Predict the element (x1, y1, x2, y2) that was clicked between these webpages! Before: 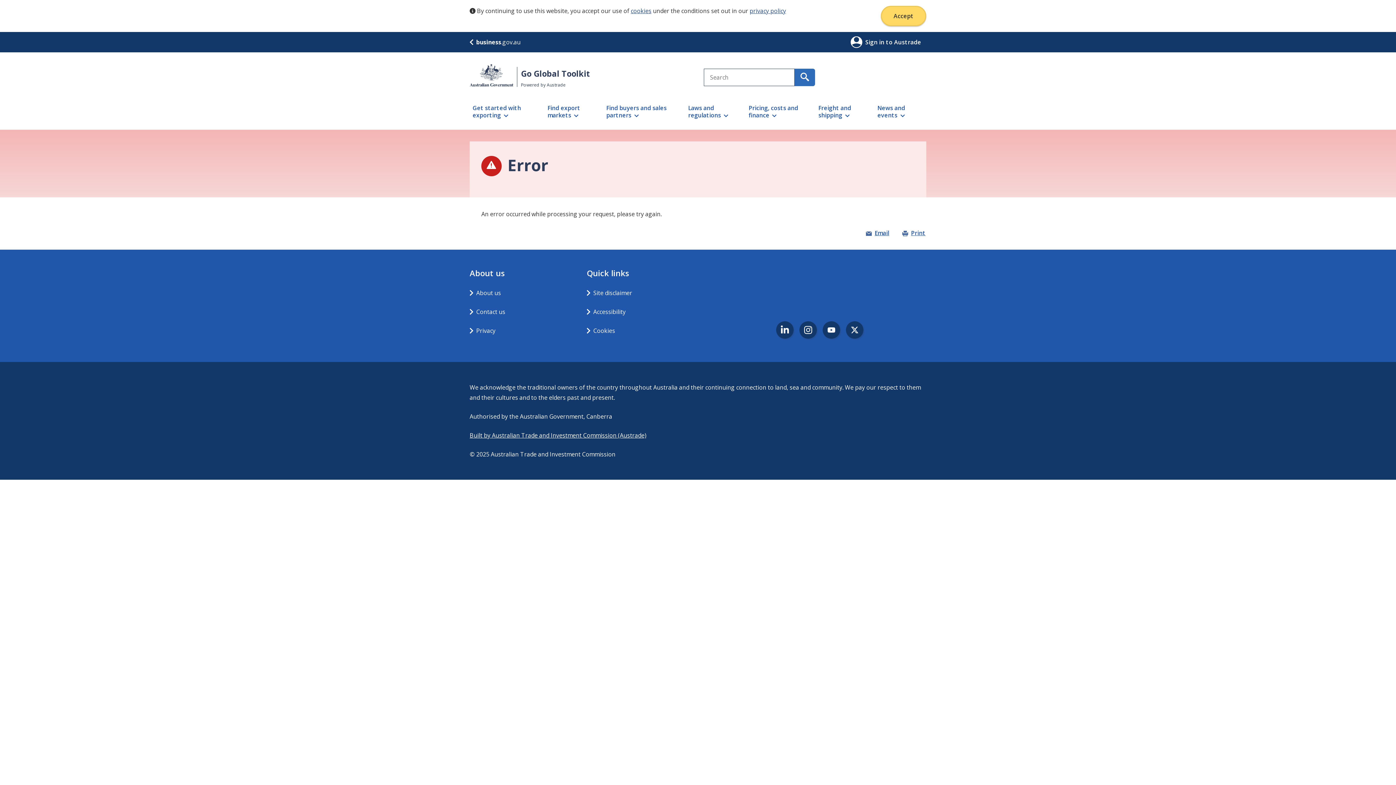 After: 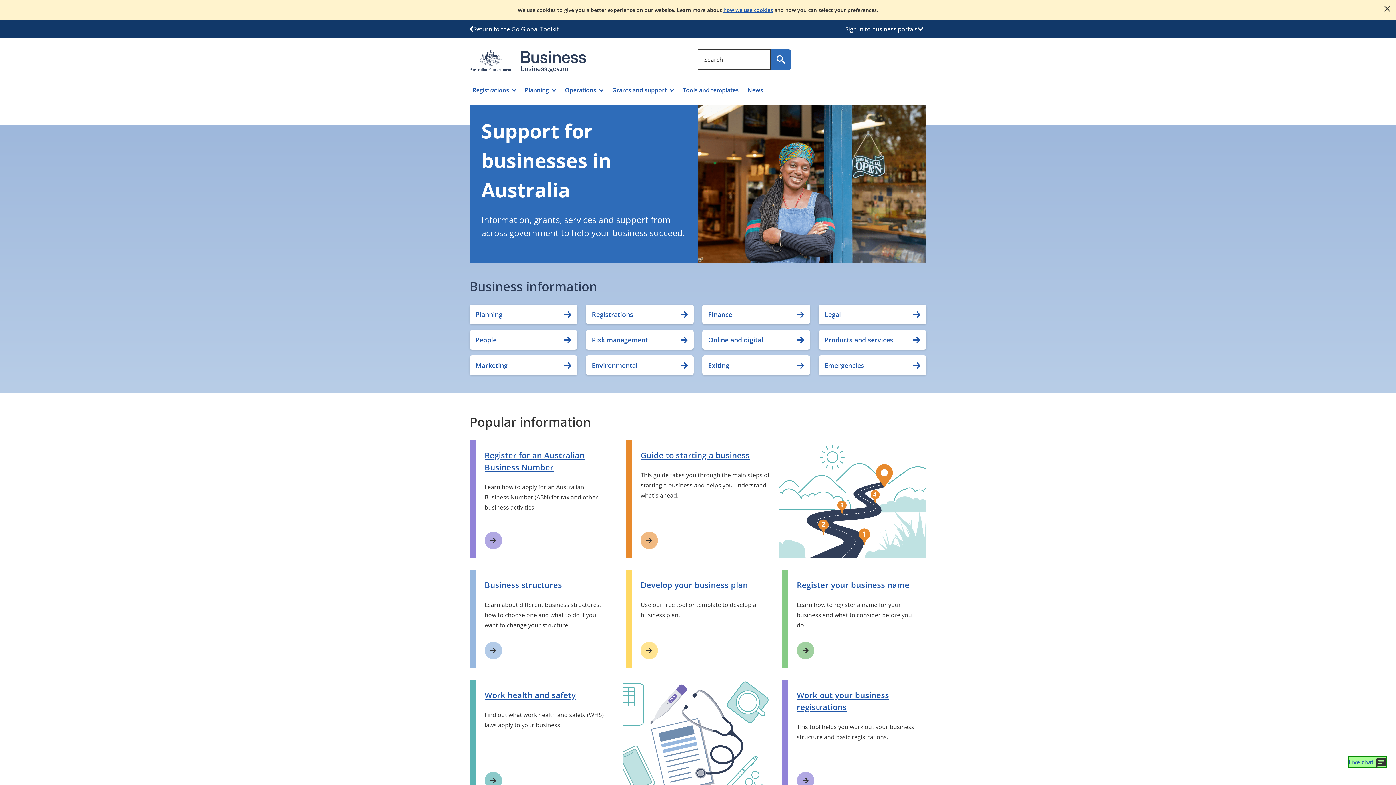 Action: bbox: (469, 38, 520, 46) label: business.gov.au